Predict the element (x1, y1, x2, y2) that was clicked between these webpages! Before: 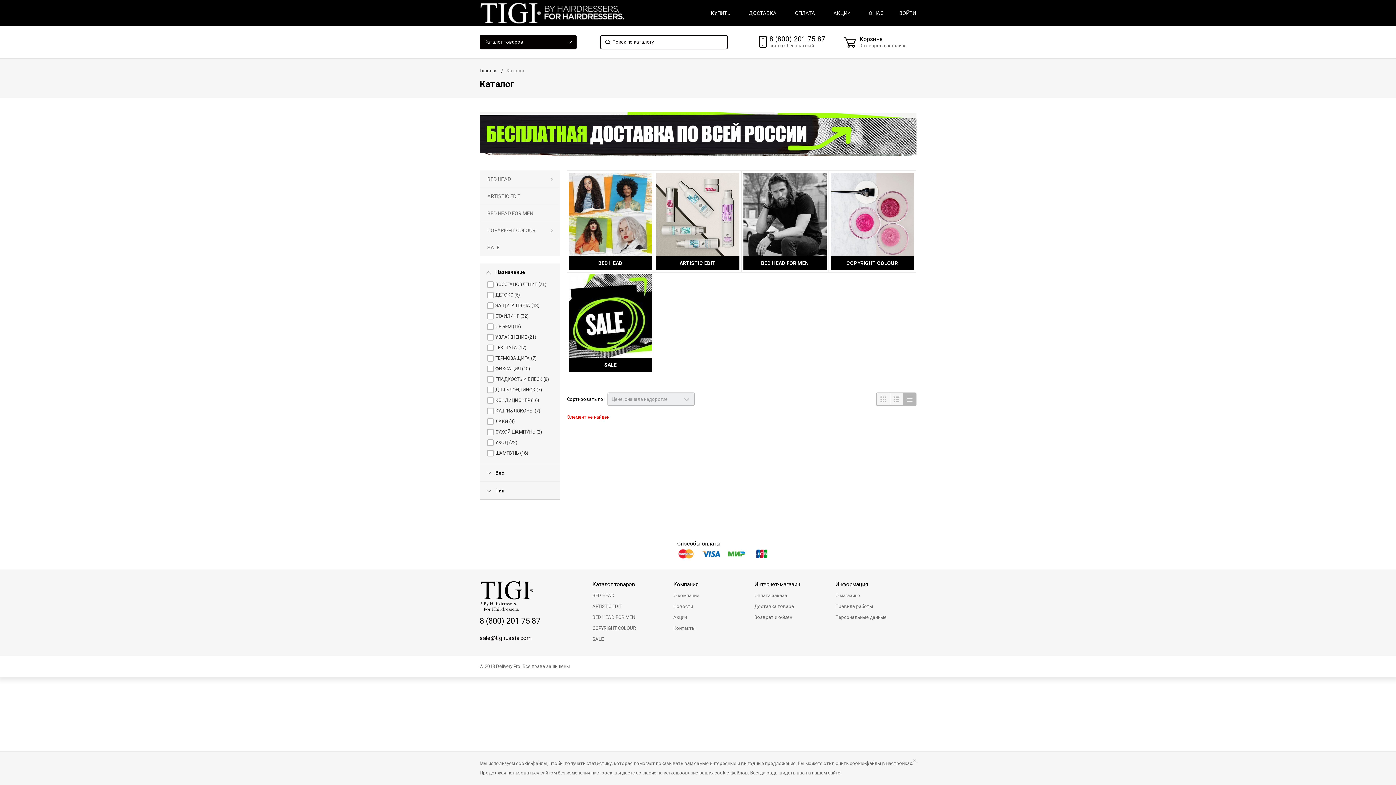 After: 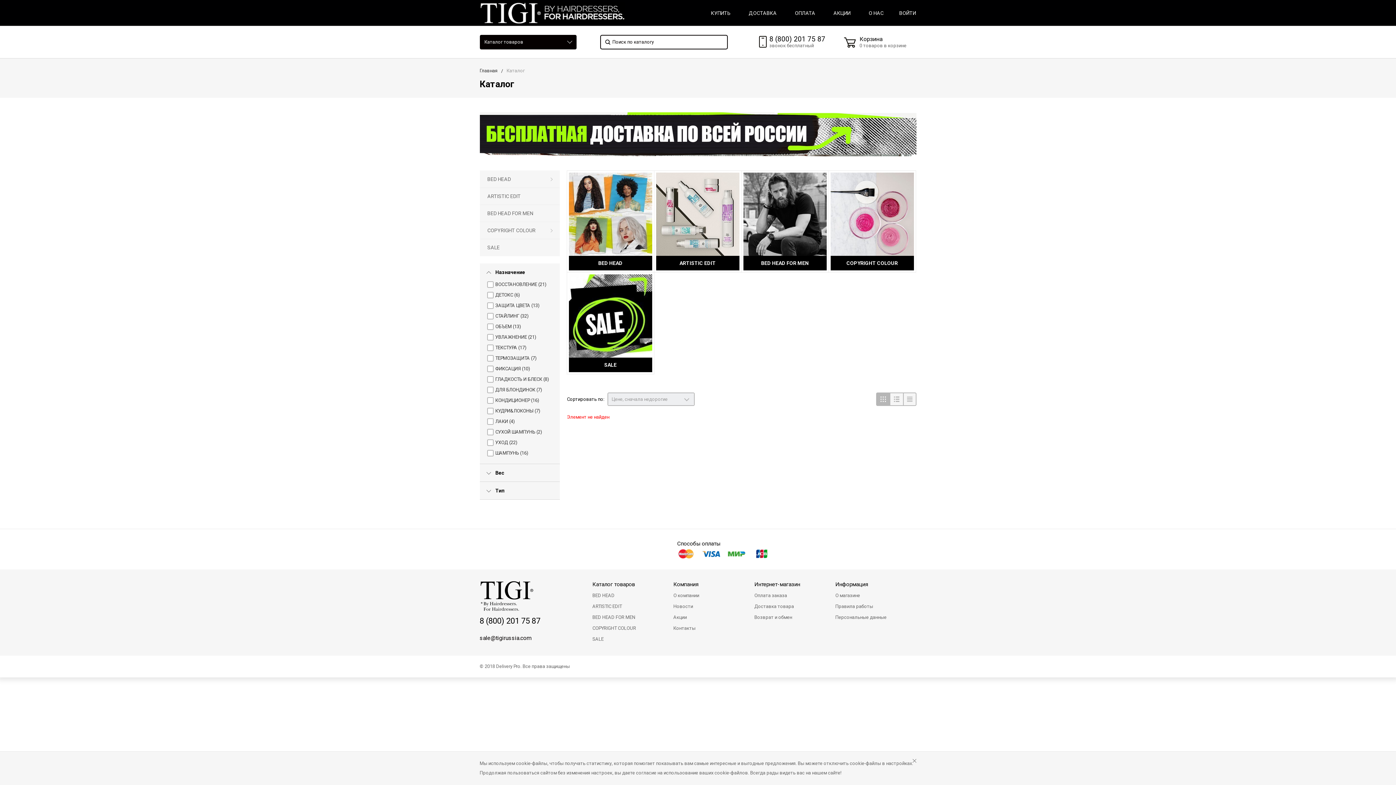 Action: label: КУПИТЬ bbox: (705, 5, 736, 20)